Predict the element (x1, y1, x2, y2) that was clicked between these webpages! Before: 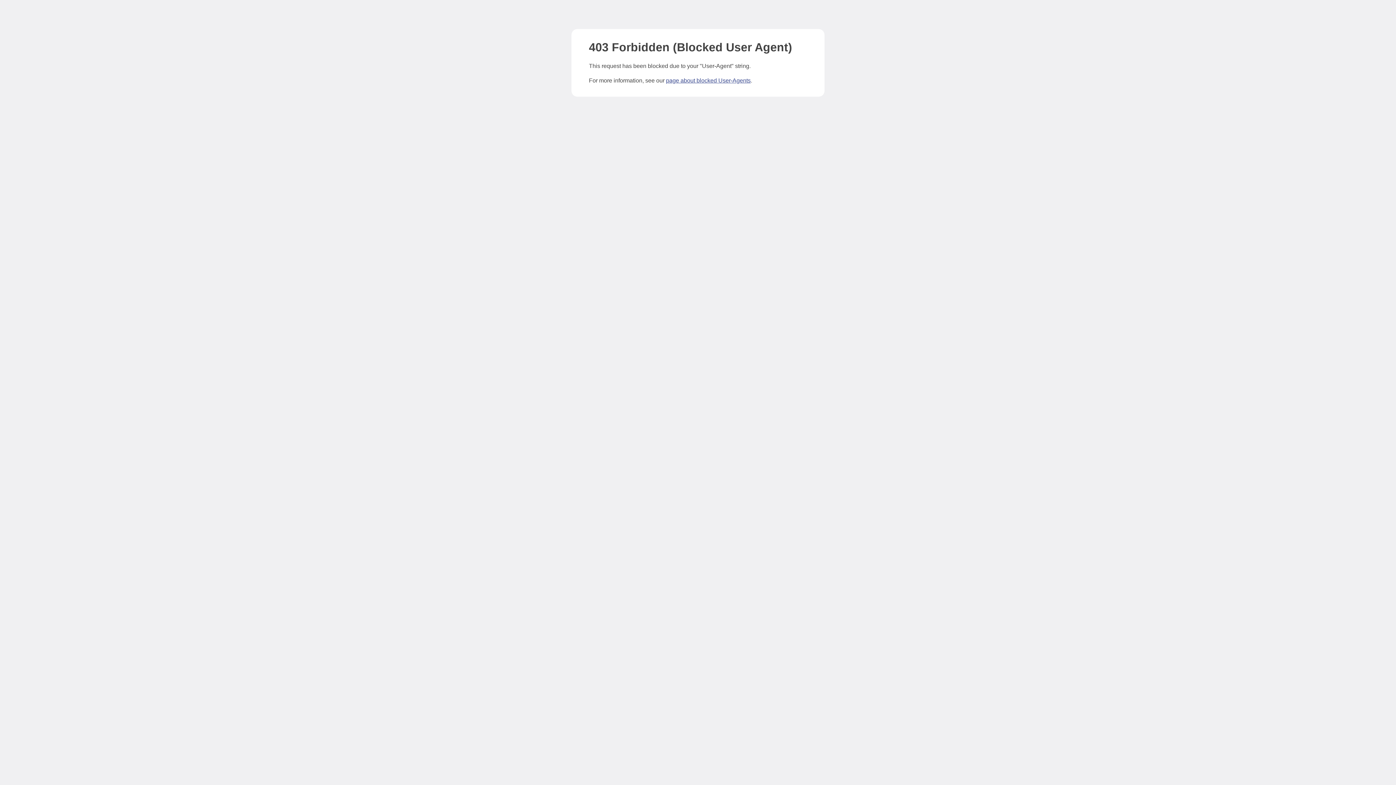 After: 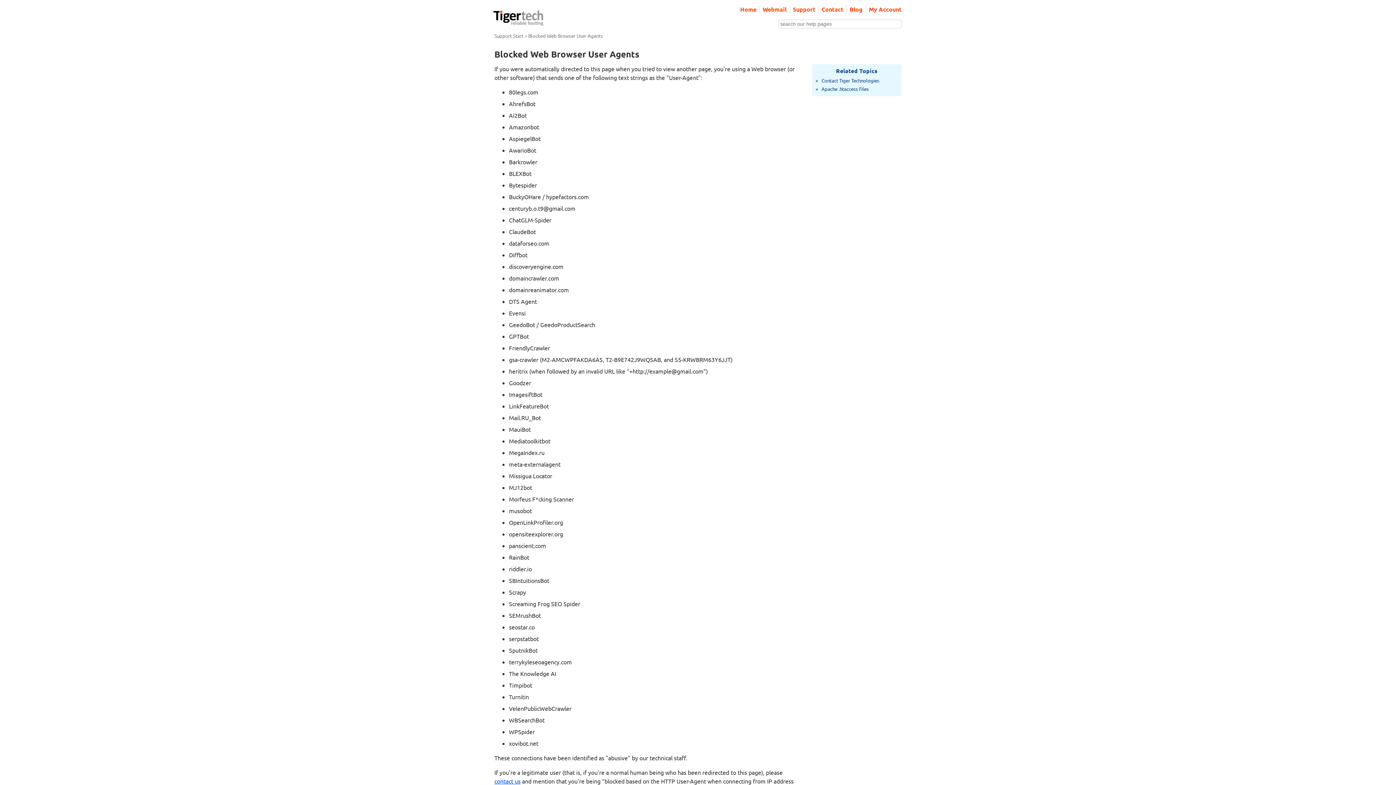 Action: label: page about blocked User-Agents bbox: (666, 77, 750, 83)